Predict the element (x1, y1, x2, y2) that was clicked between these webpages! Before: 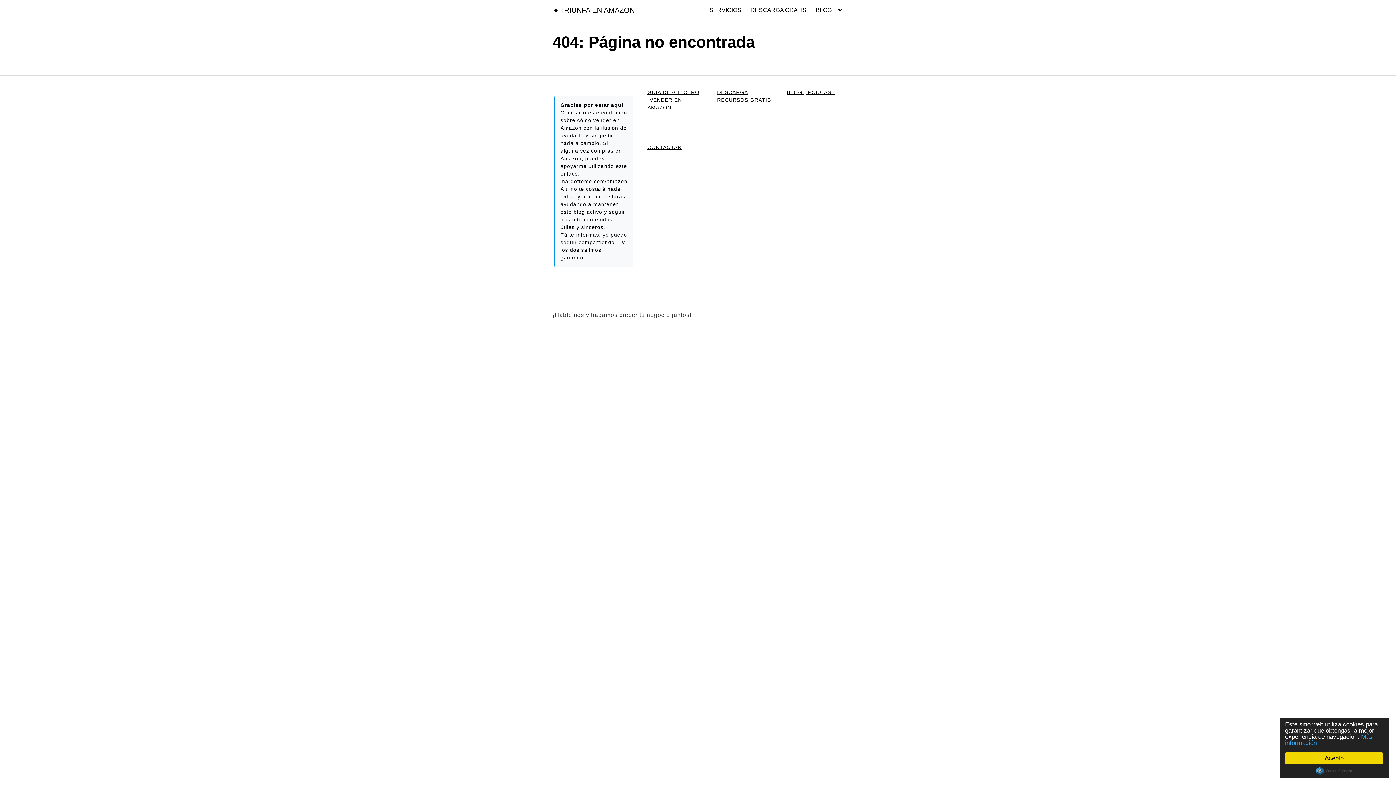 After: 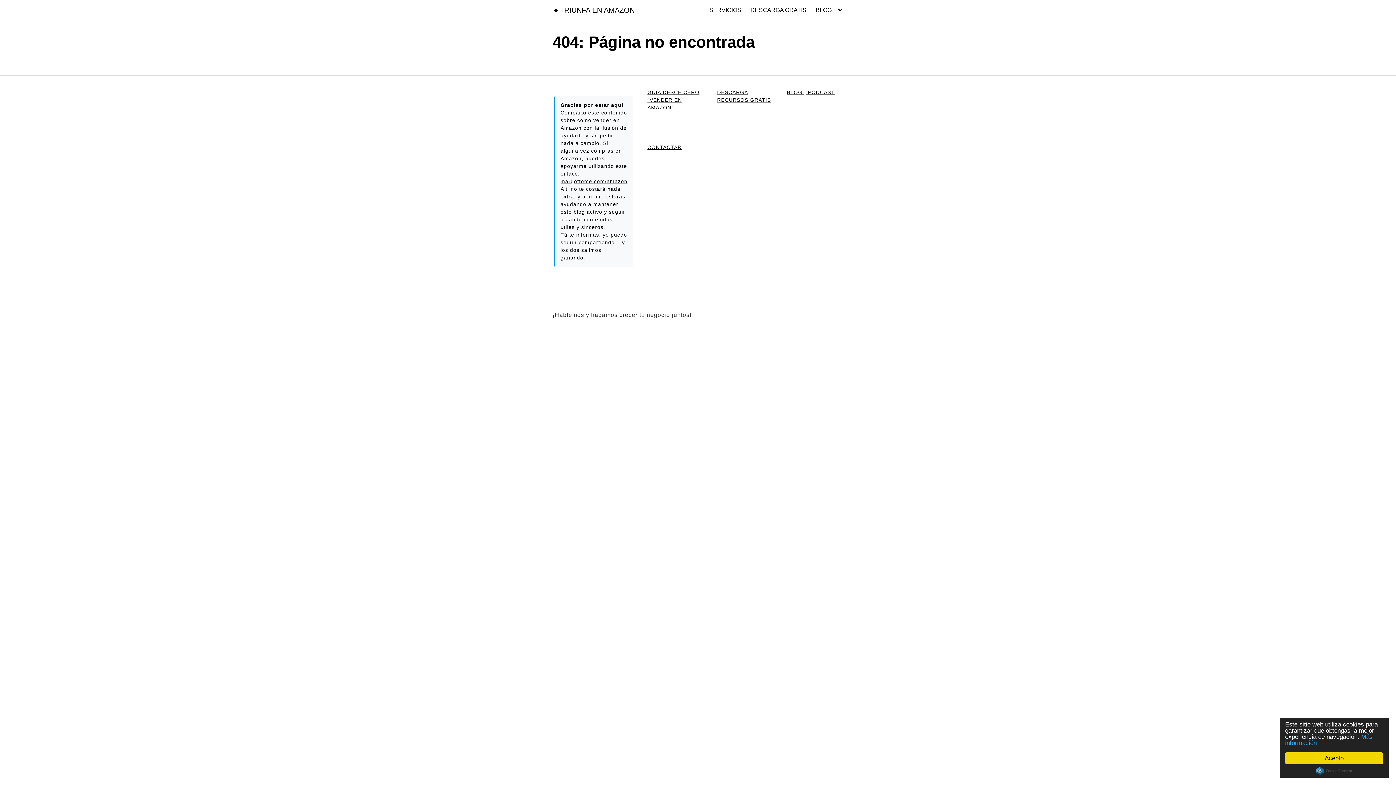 Action: bbox: (647, 144, 681, 150) label: CONTACTAR